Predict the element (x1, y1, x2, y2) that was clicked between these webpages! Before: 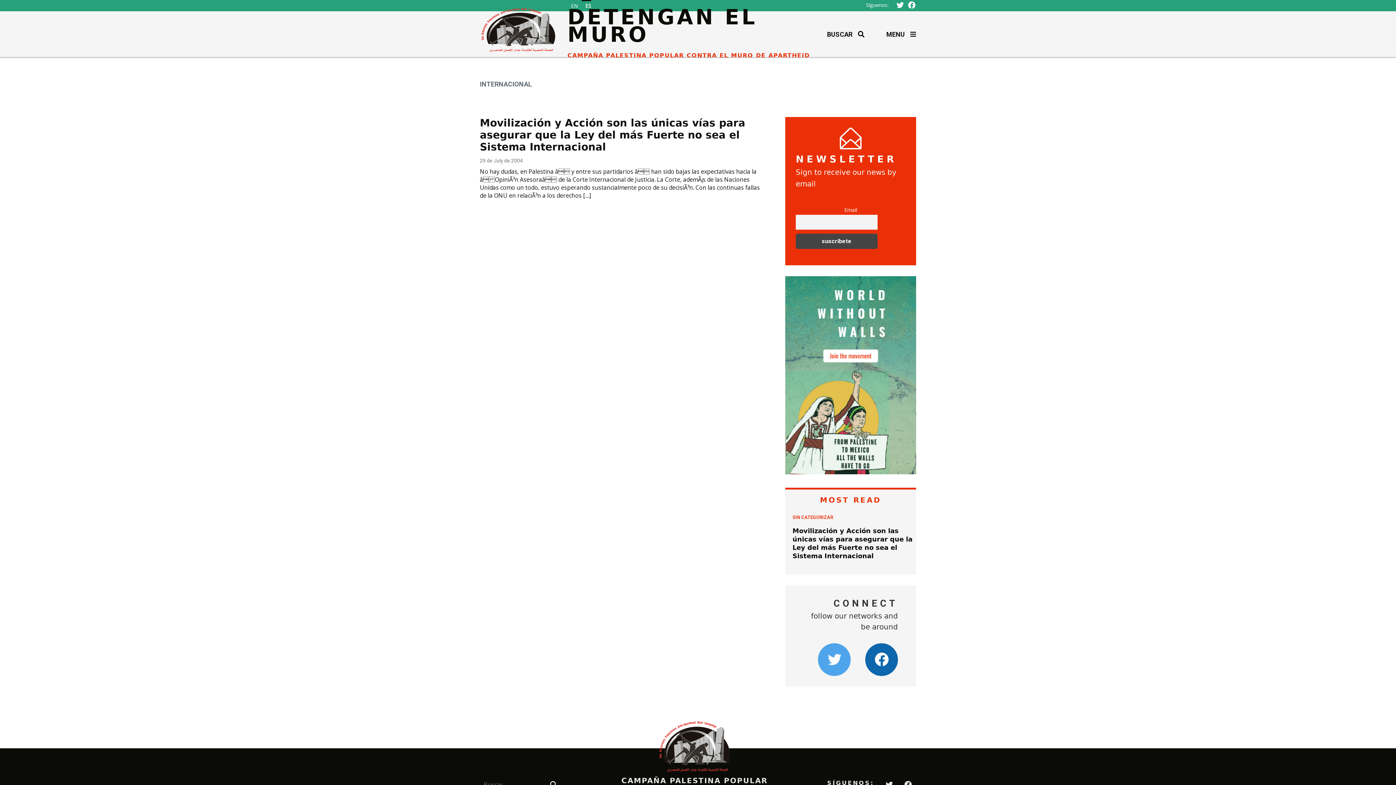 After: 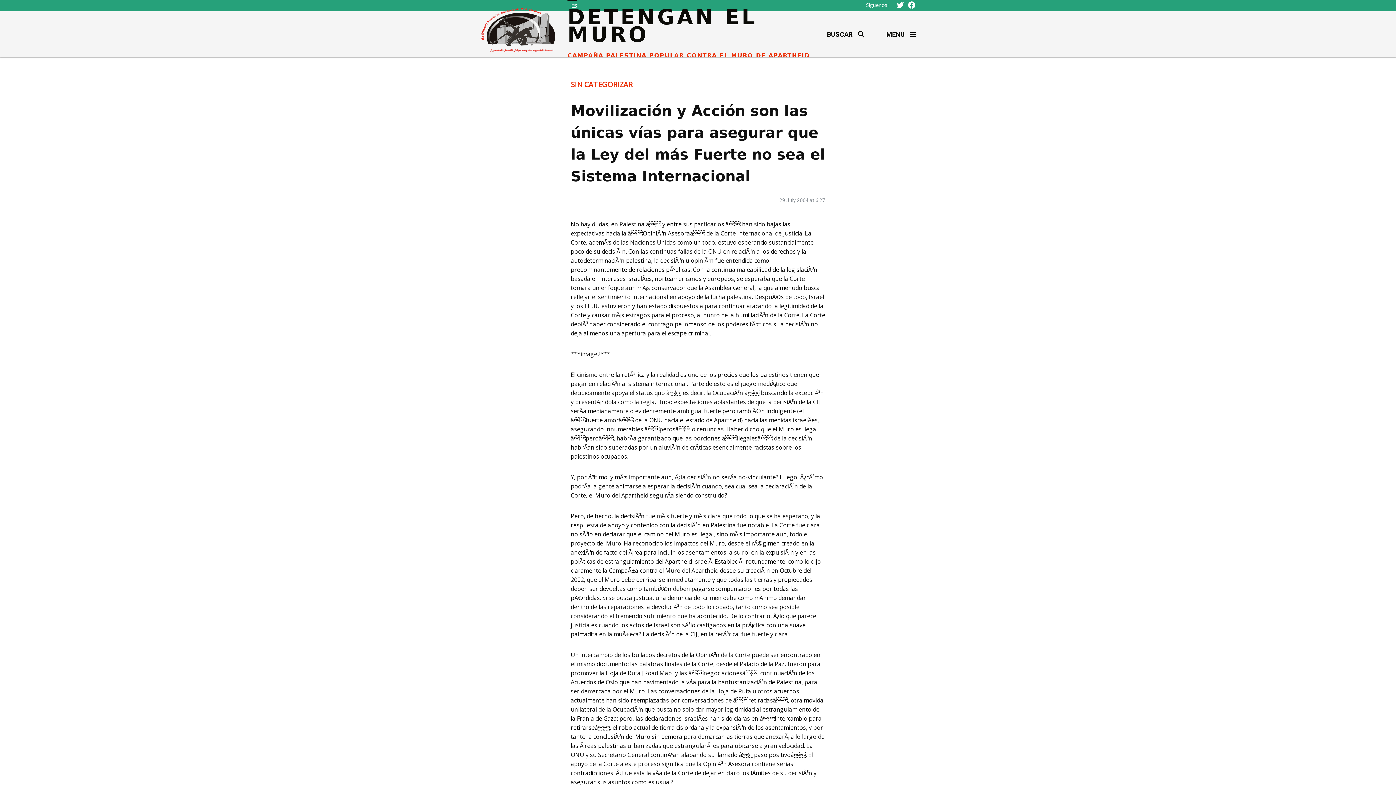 Action: bbox: (480, 157, 522, 163) label: 29 de July de 2004